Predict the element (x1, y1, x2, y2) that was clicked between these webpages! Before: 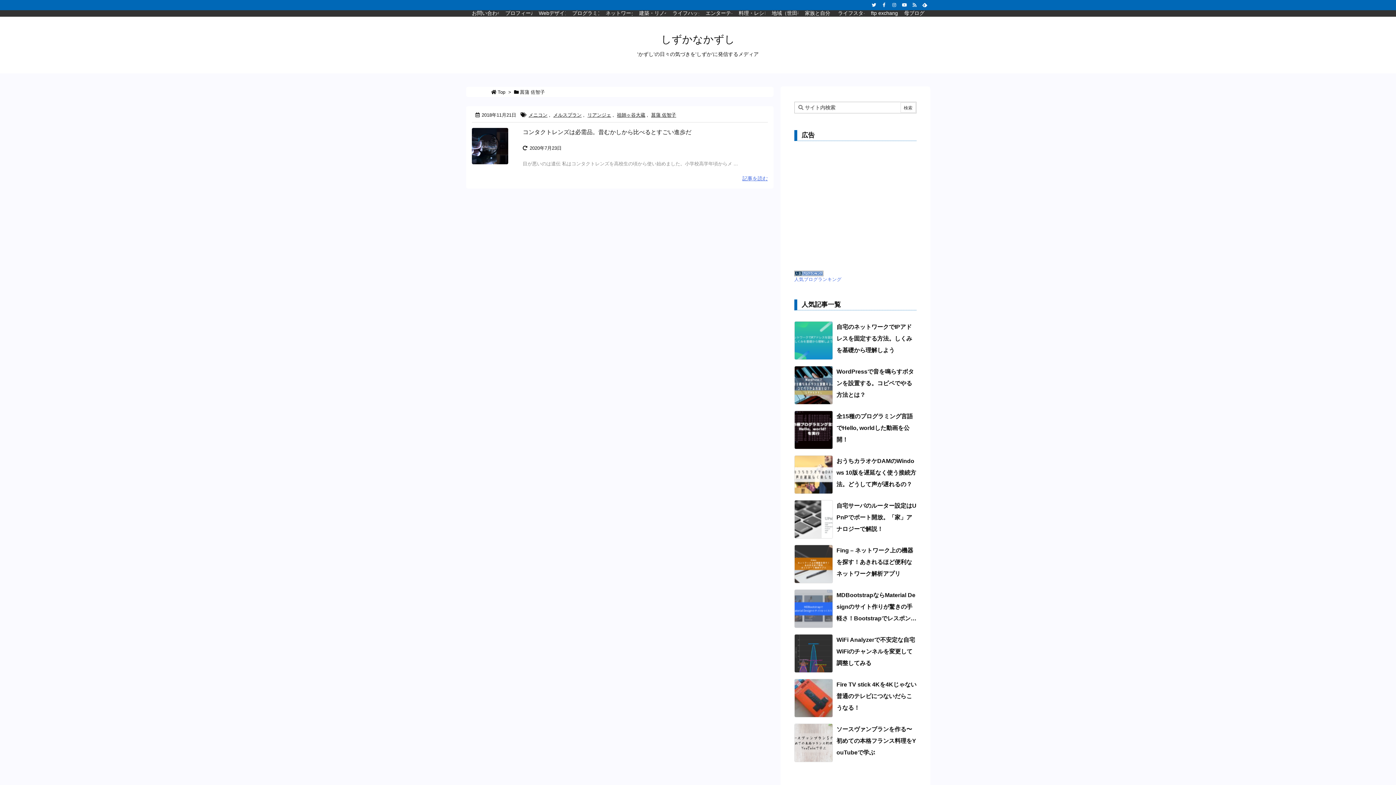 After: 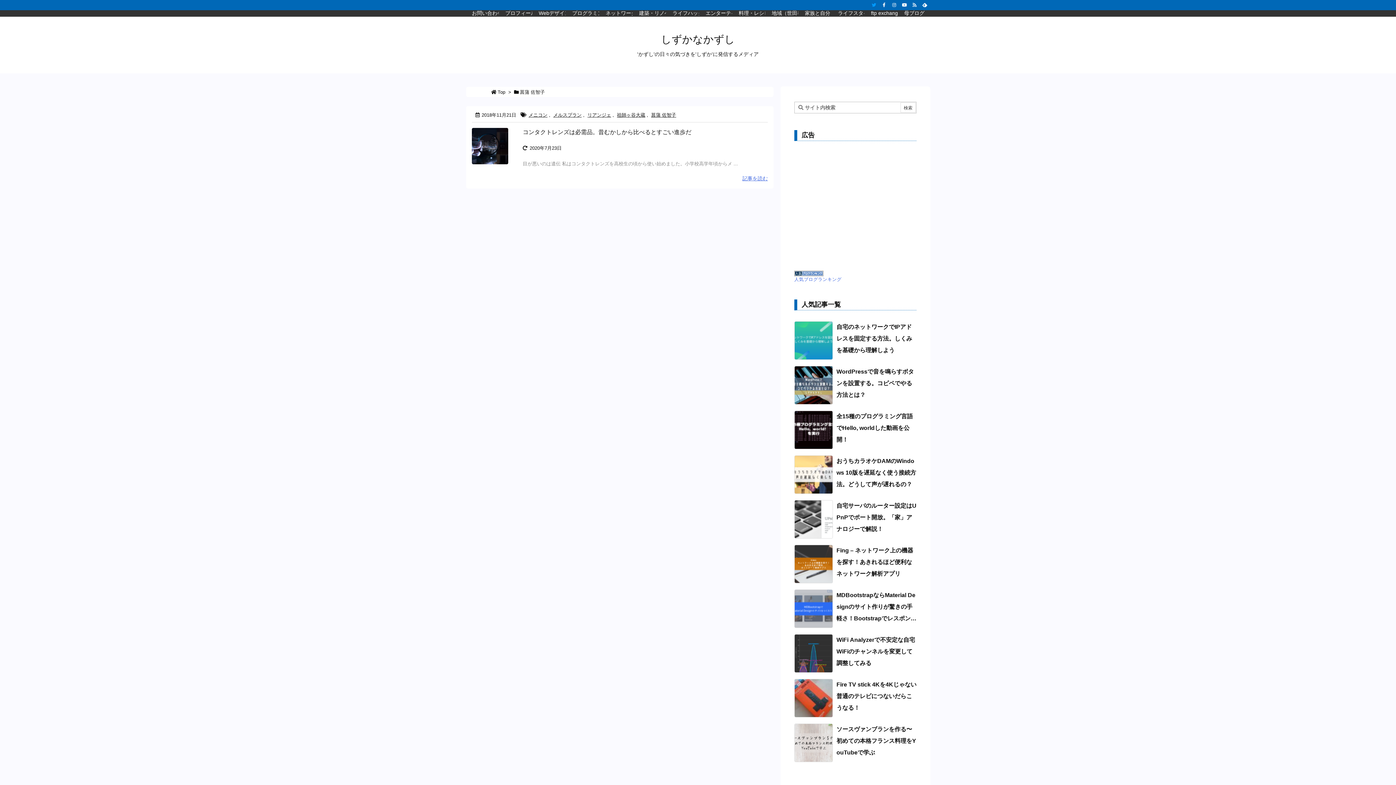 Action: bbox: (869, 1, 879, 8) label:   